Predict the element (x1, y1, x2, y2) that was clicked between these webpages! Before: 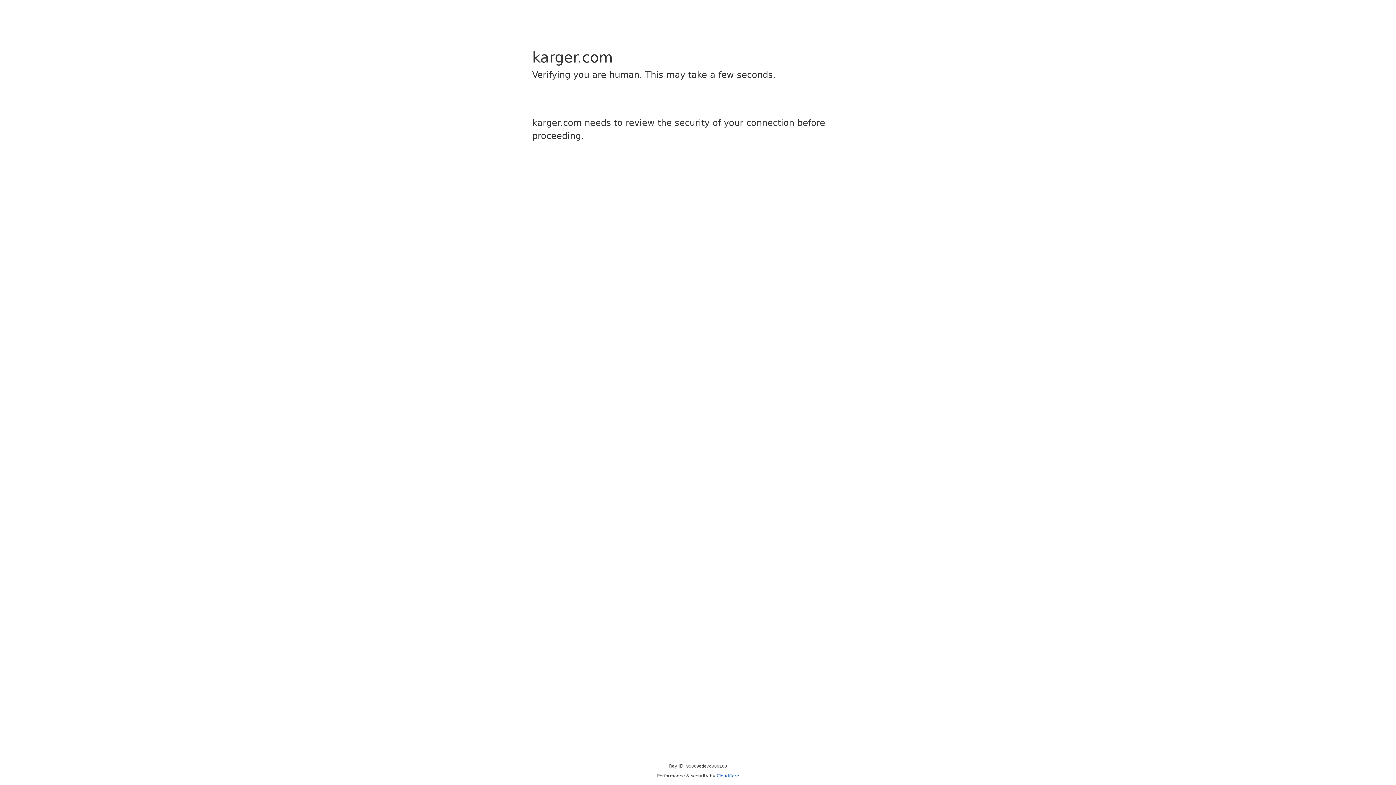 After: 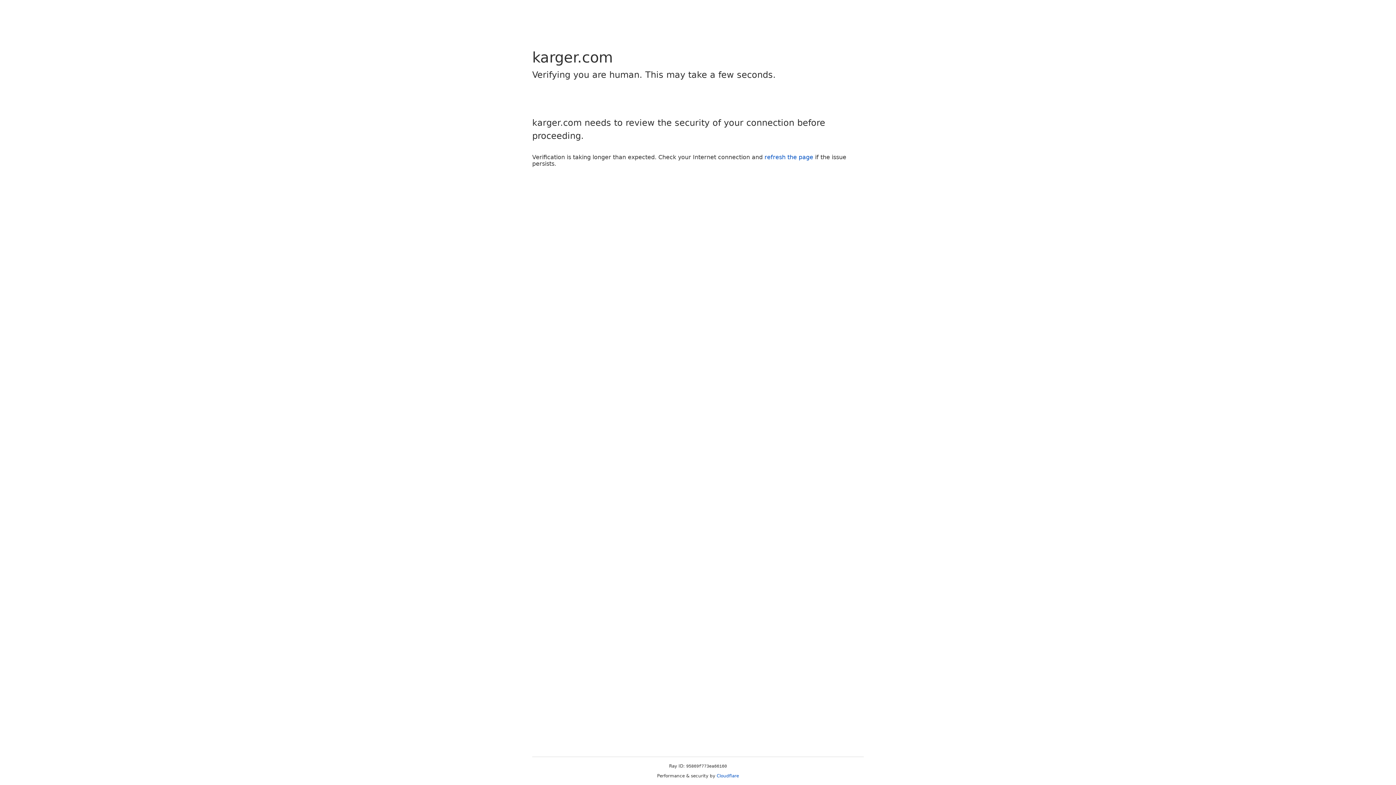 Action: bbox: (716, 773, 739, 778) label: Cloudflare